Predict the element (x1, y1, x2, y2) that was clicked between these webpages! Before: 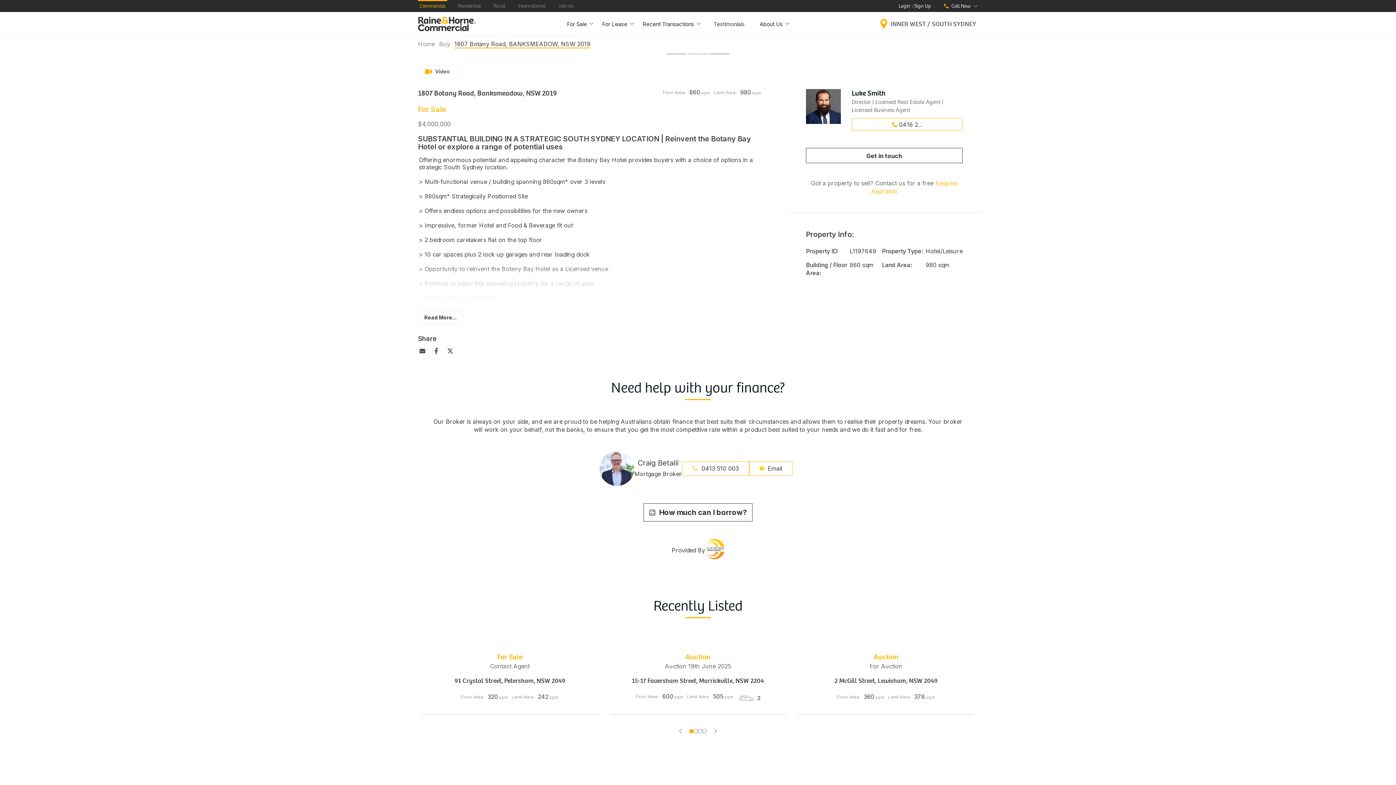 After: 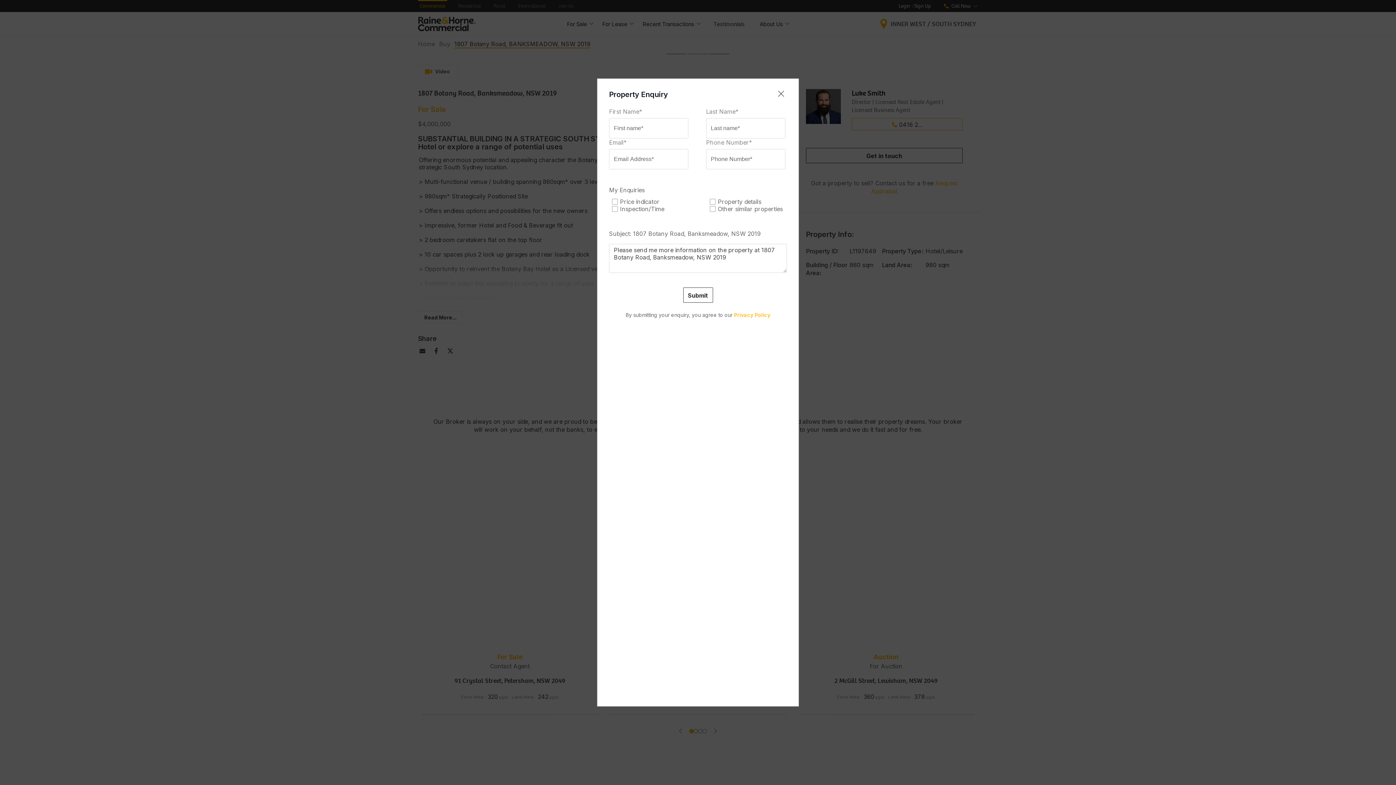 Action: bbox: (806, 148, 962, 163) label: Get in touch